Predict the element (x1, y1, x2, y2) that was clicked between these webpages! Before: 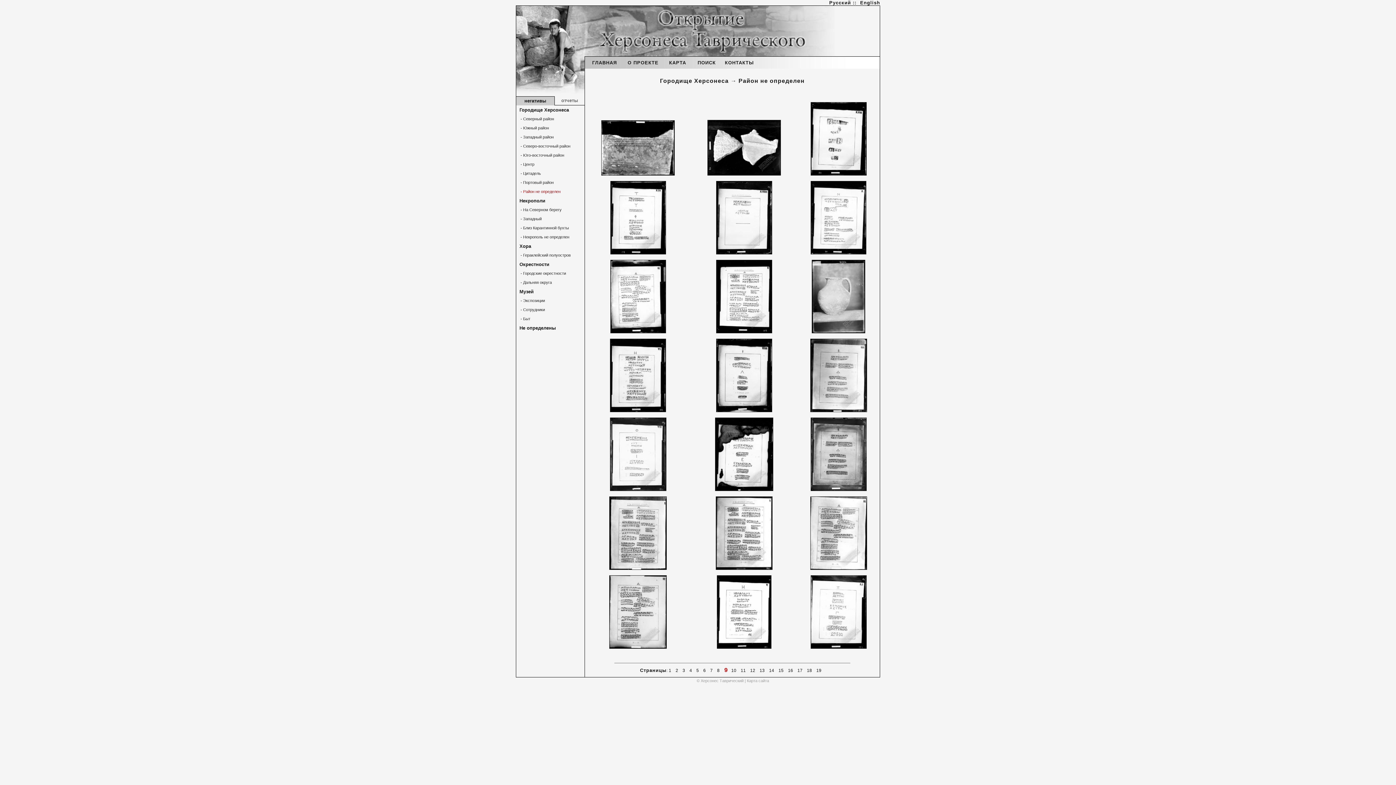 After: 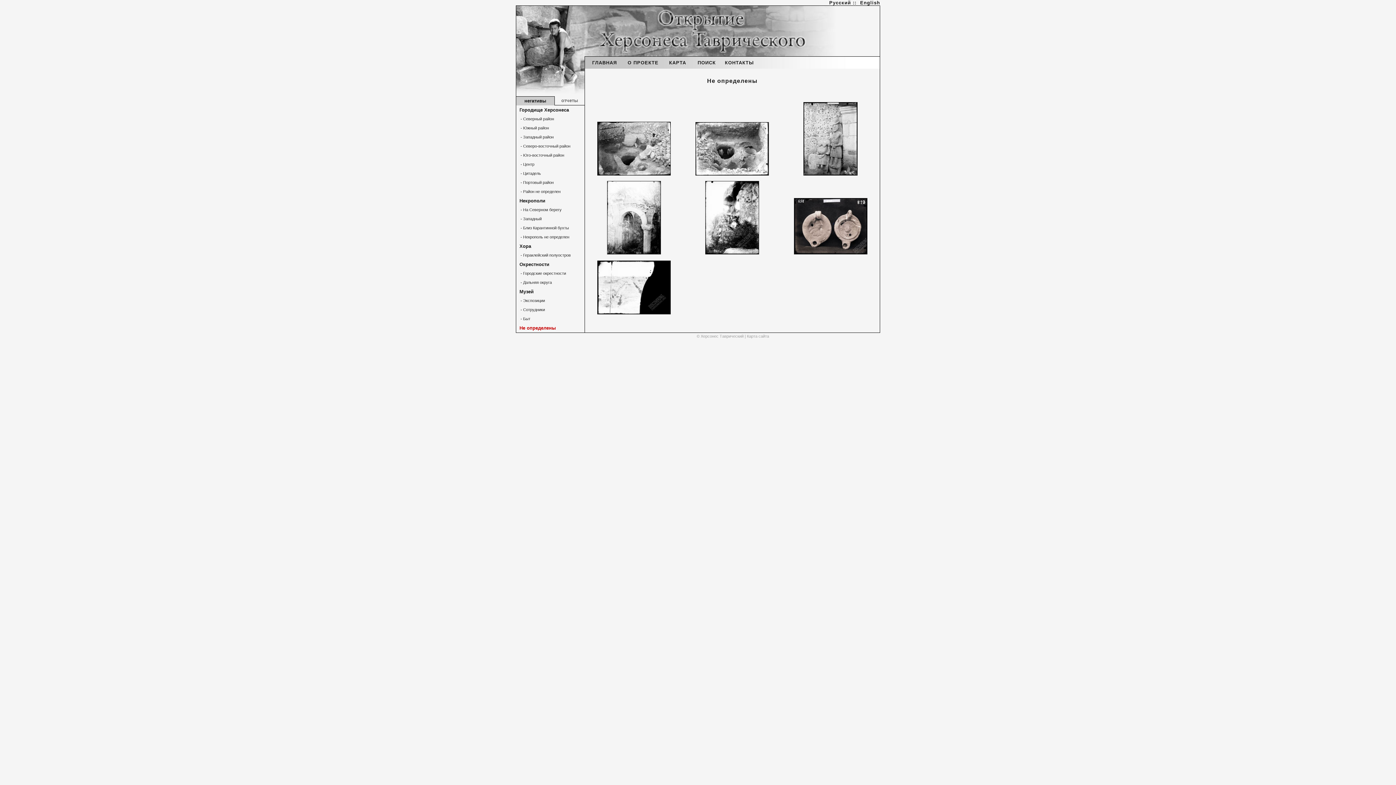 Action: label: Не определены bbox: (519, 325, 556, 330)